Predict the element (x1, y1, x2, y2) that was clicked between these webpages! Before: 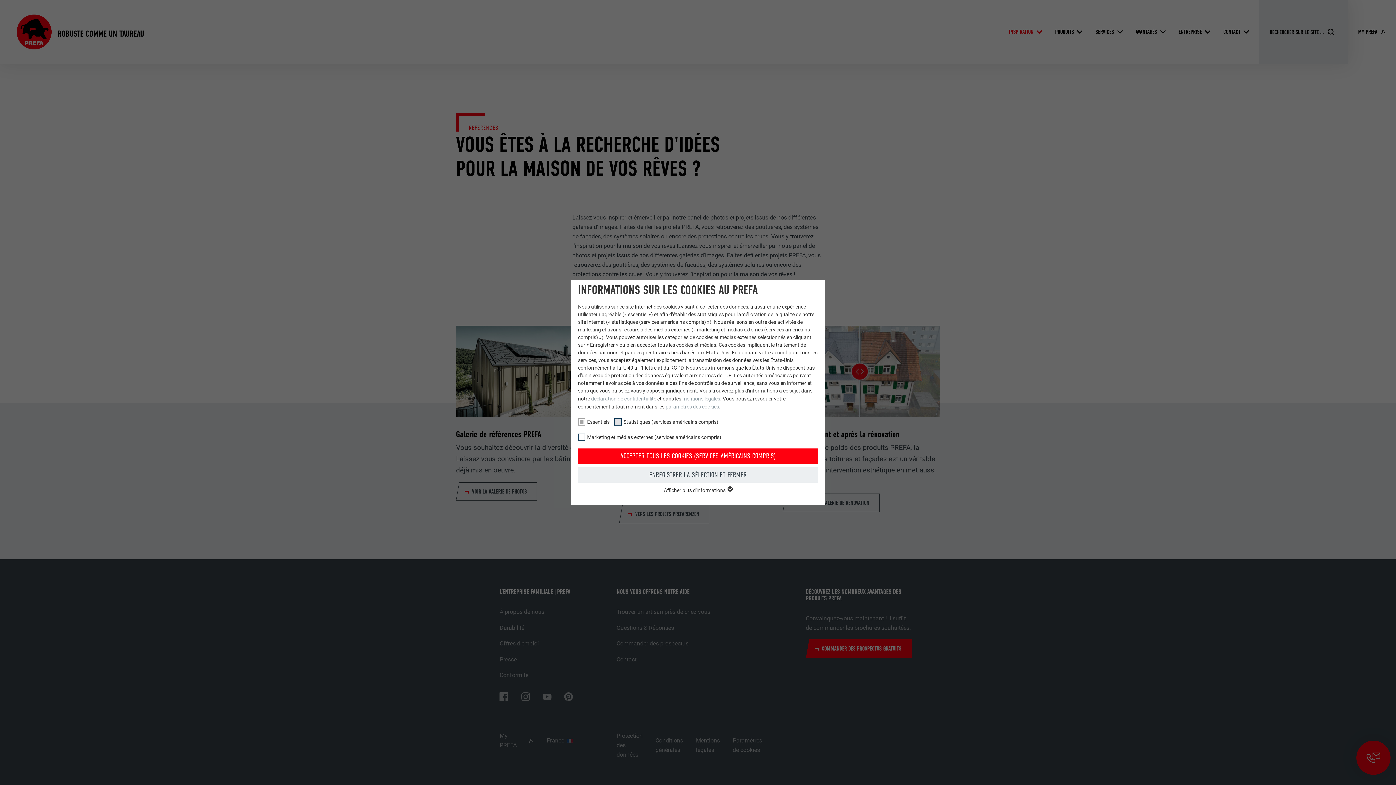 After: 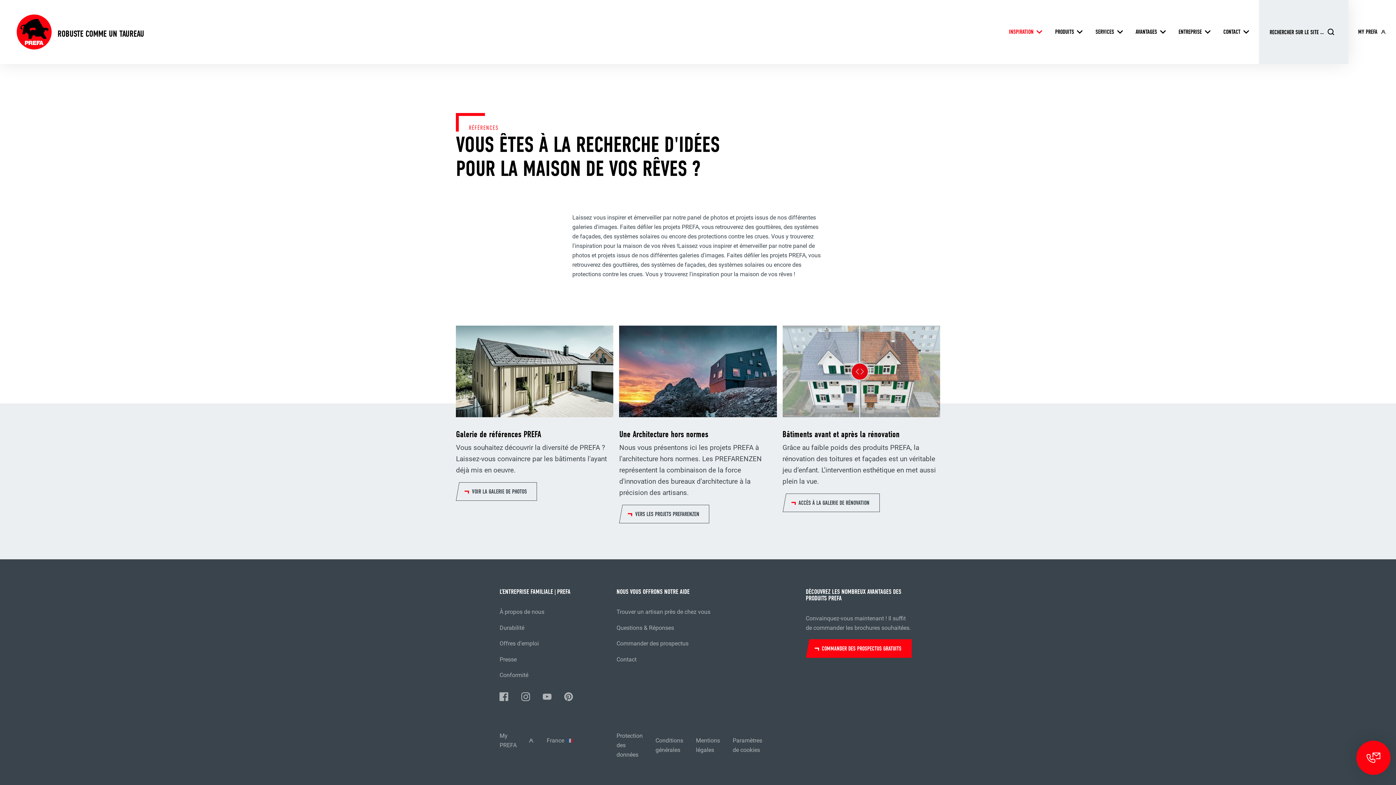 Action: bbox: (578, 467, 818, 483) label: ENREGISTRER LA SÉLECTION ET FERMER